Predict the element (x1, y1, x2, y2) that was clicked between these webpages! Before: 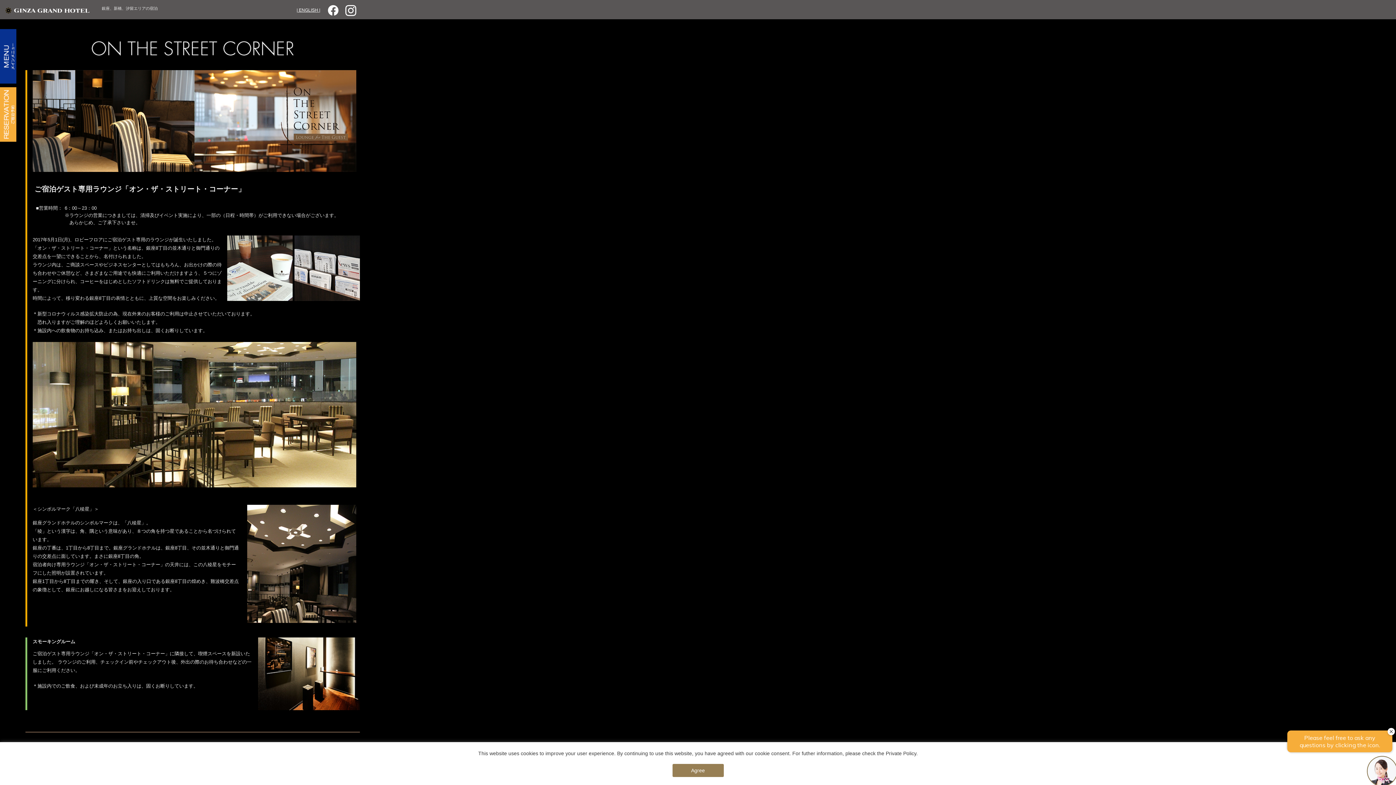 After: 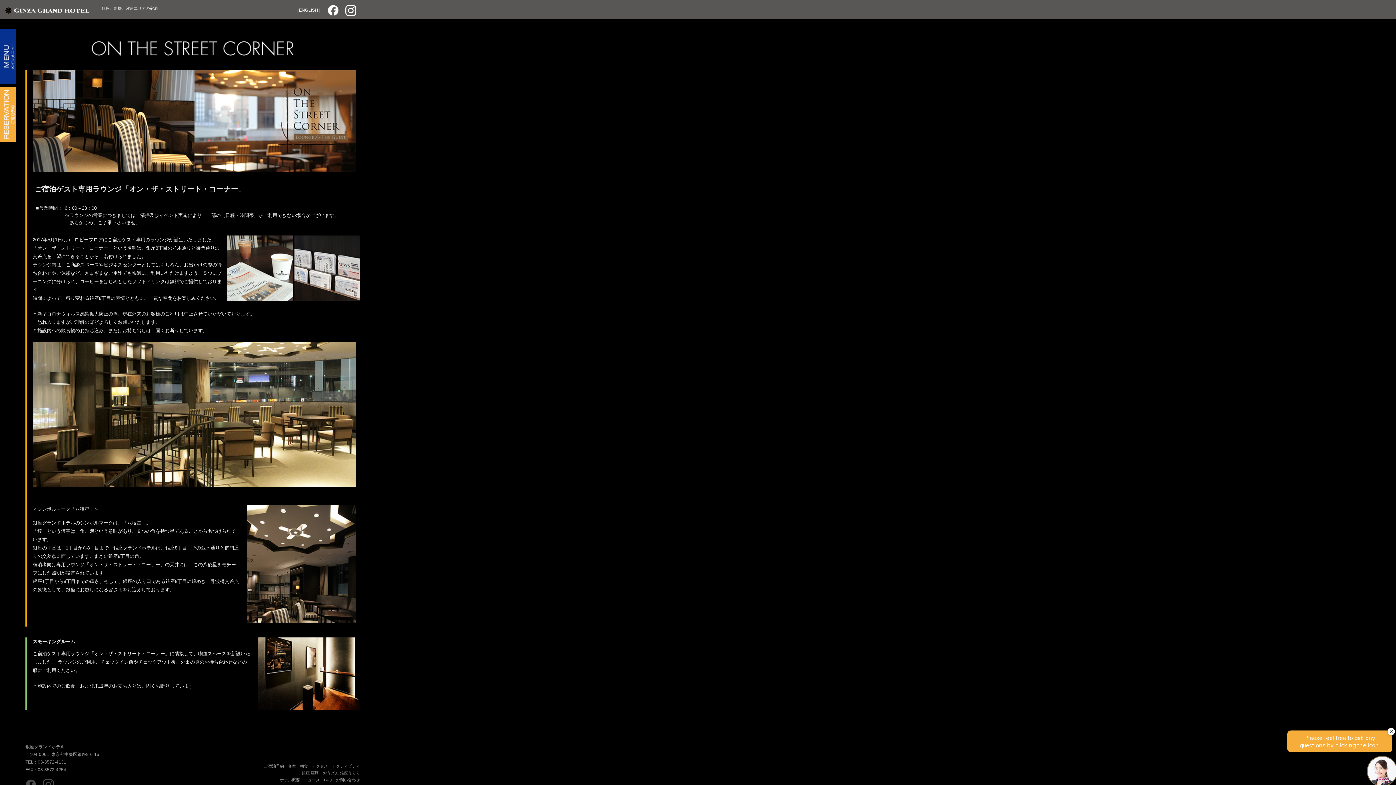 Action: bbox: (672, 764, 723, 777) label: Agree